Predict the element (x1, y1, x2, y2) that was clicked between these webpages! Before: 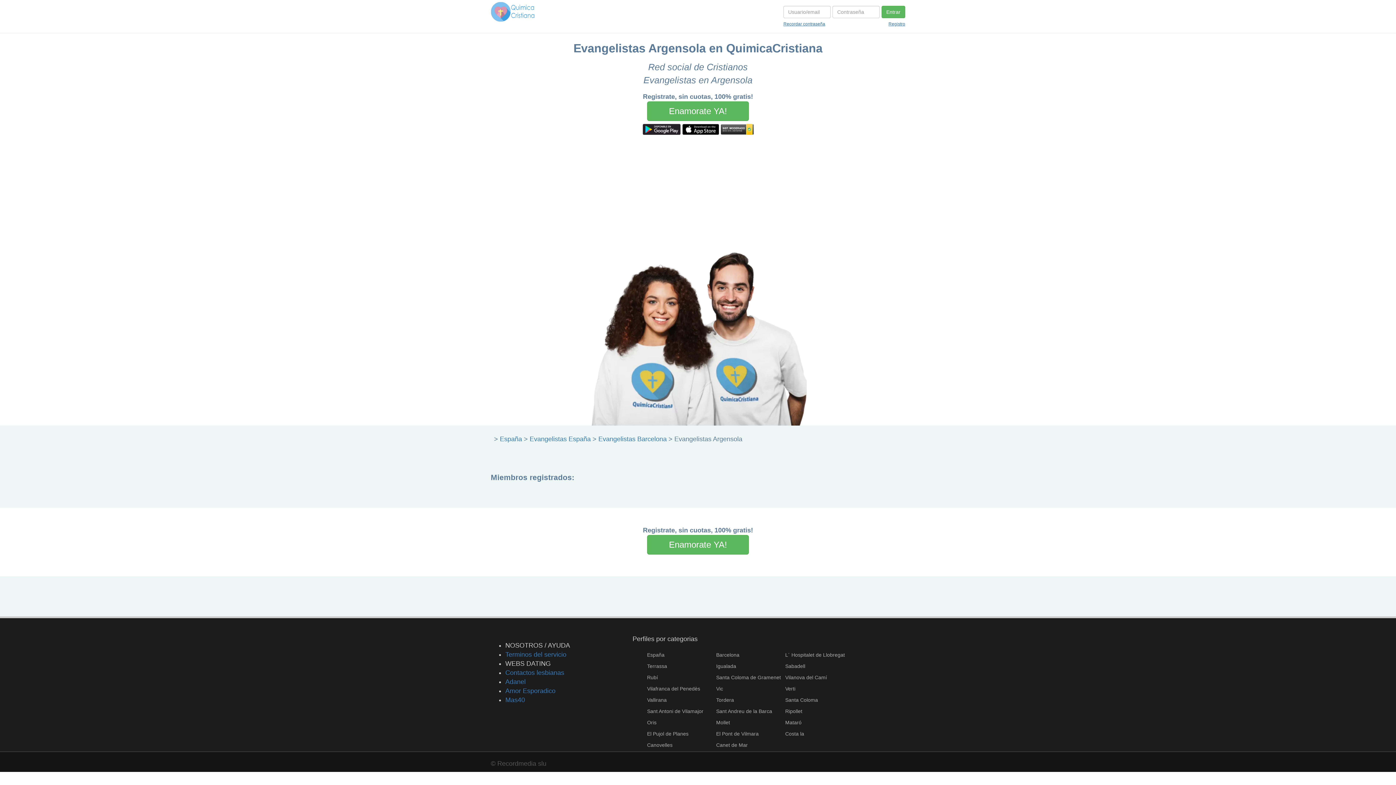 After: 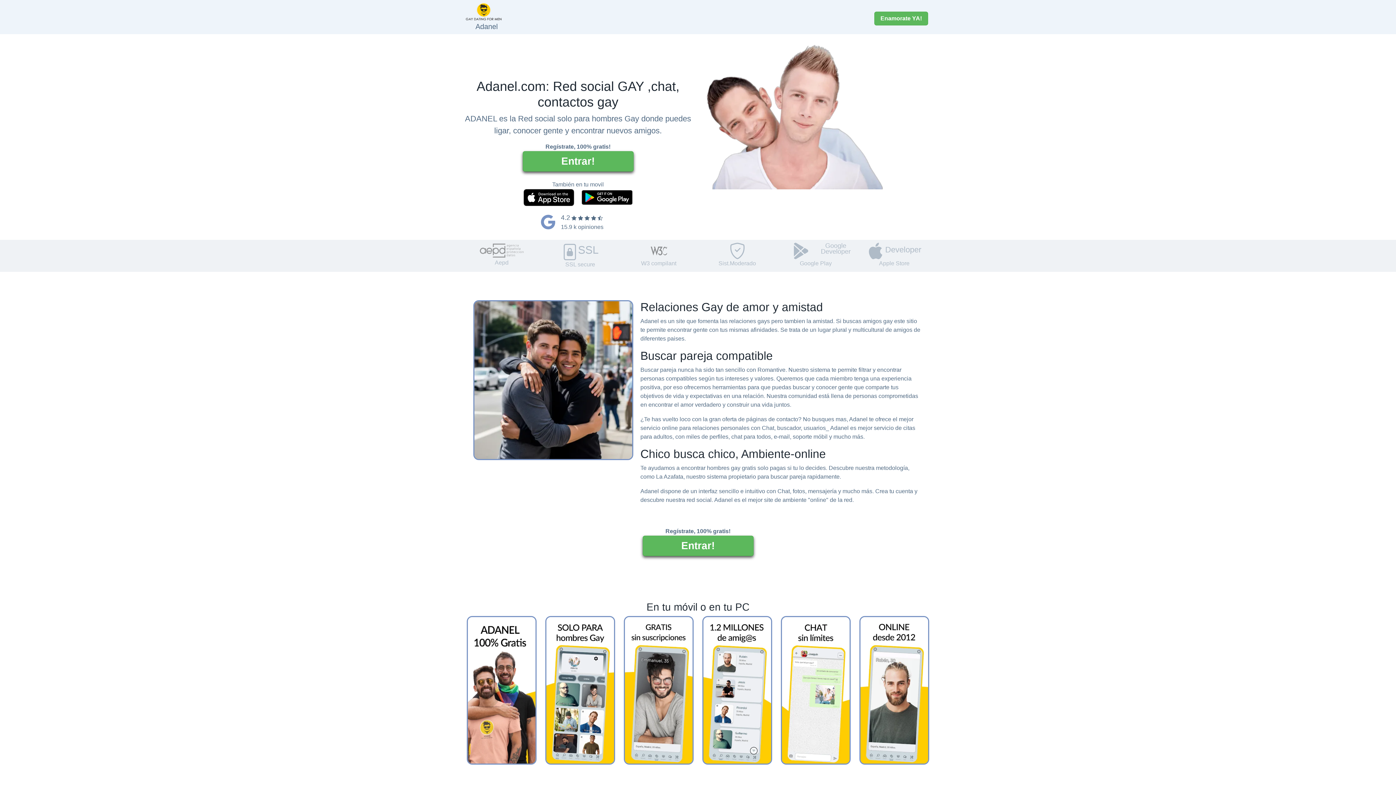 Action: label: Adanel bbox: (505, 678, 525, 685)